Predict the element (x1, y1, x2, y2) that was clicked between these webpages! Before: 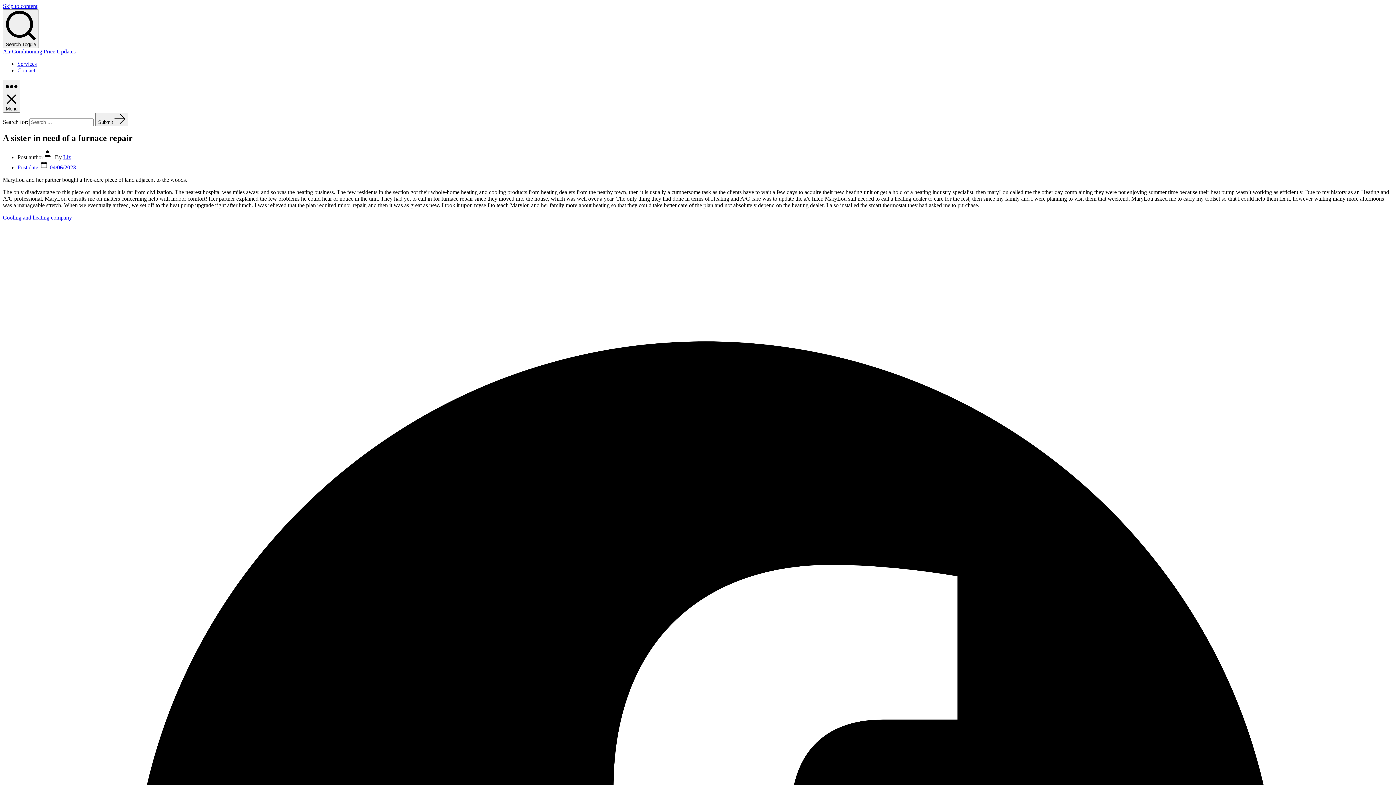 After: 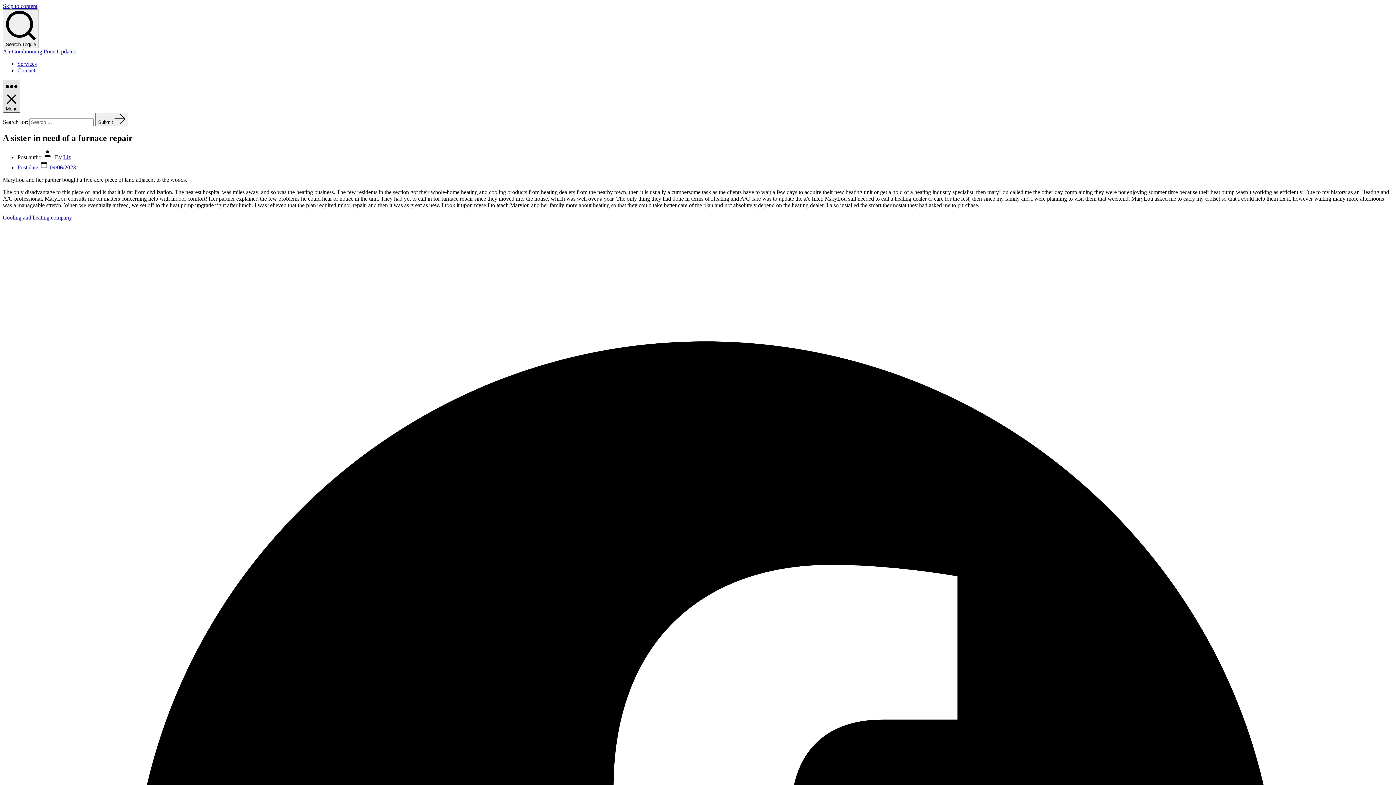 Action: label: Menu bbox: (2, 79, 20, 112)